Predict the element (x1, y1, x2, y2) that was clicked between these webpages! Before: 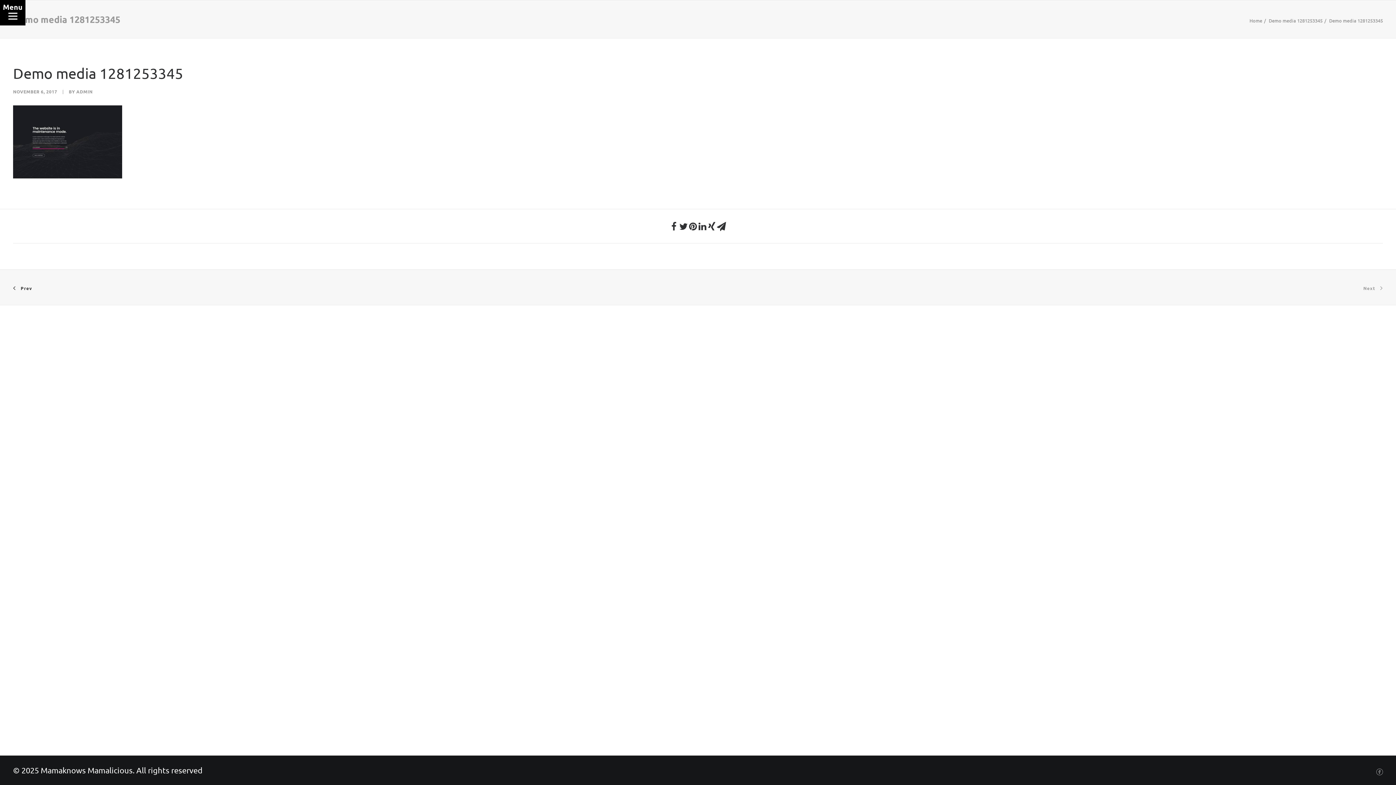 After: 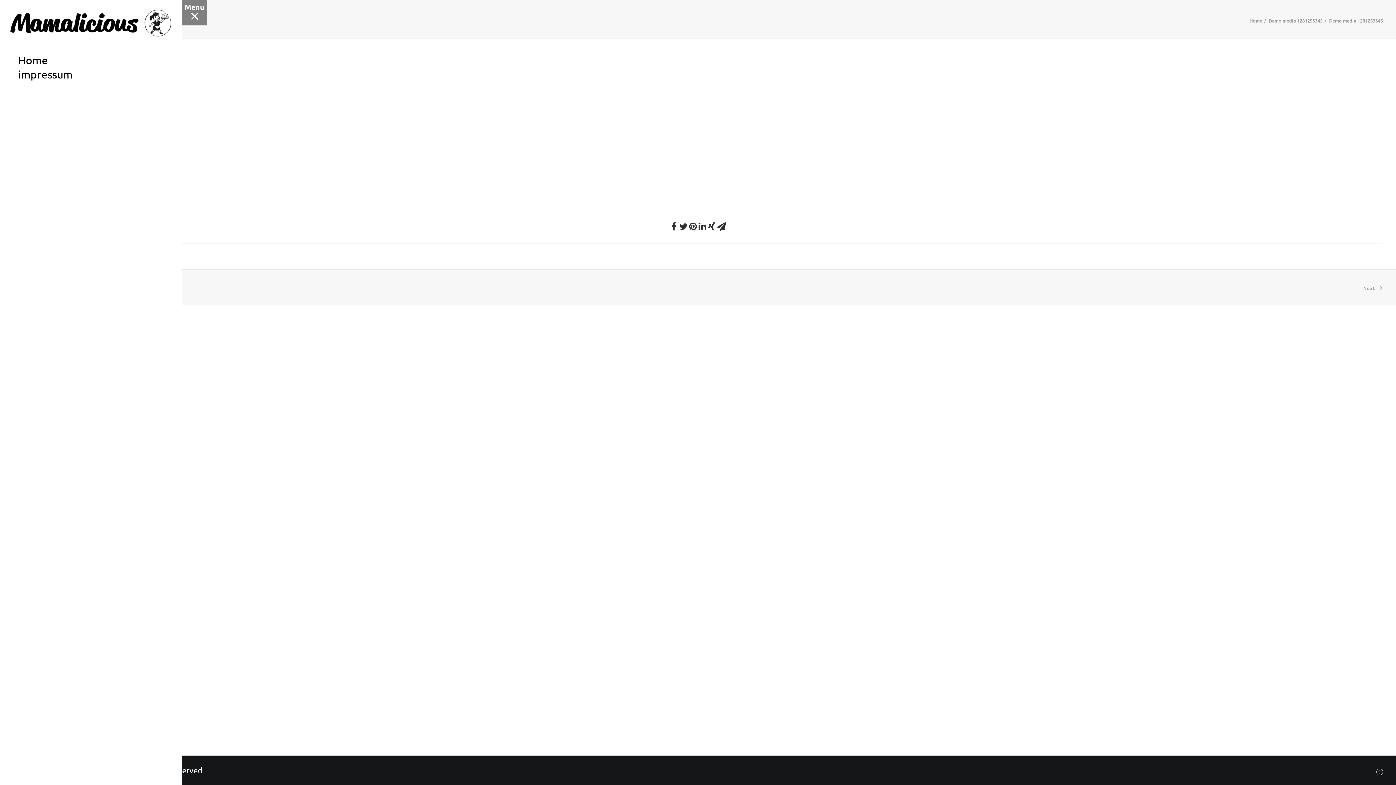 Action: label: Menu bbox: (0, 0, 25, 25)